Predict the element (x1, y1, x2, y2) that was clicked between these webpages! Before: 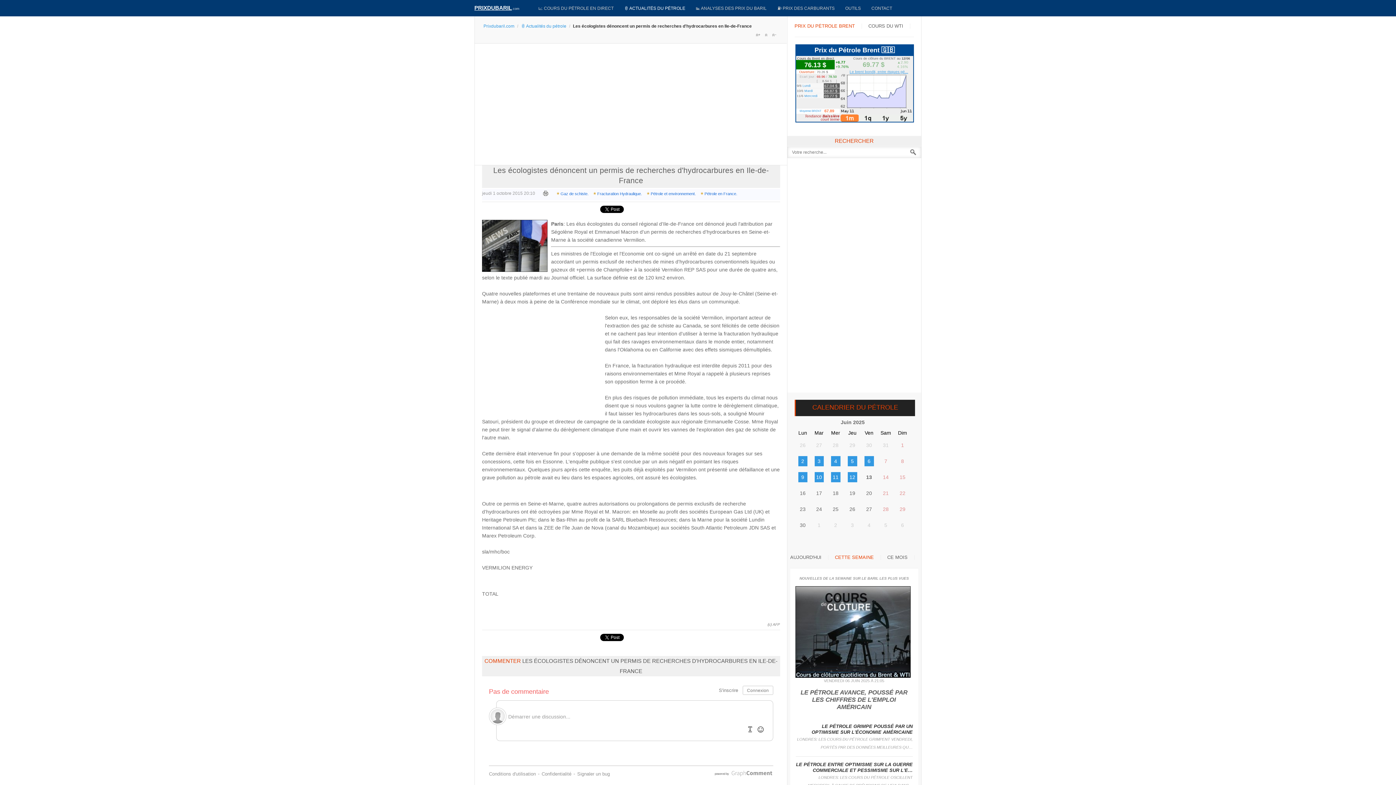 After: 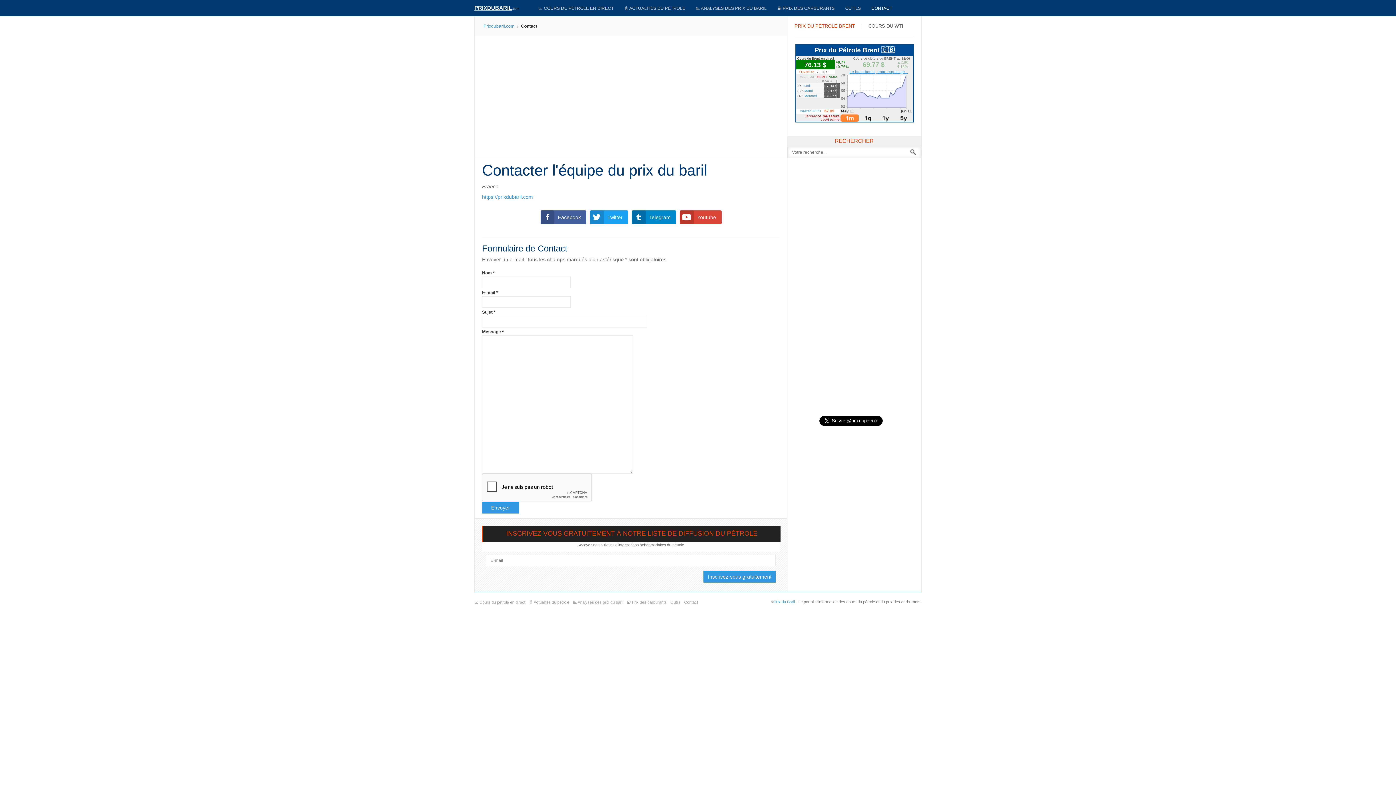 Action: bbox: (866, 0, 897, 16) label: CONTACT